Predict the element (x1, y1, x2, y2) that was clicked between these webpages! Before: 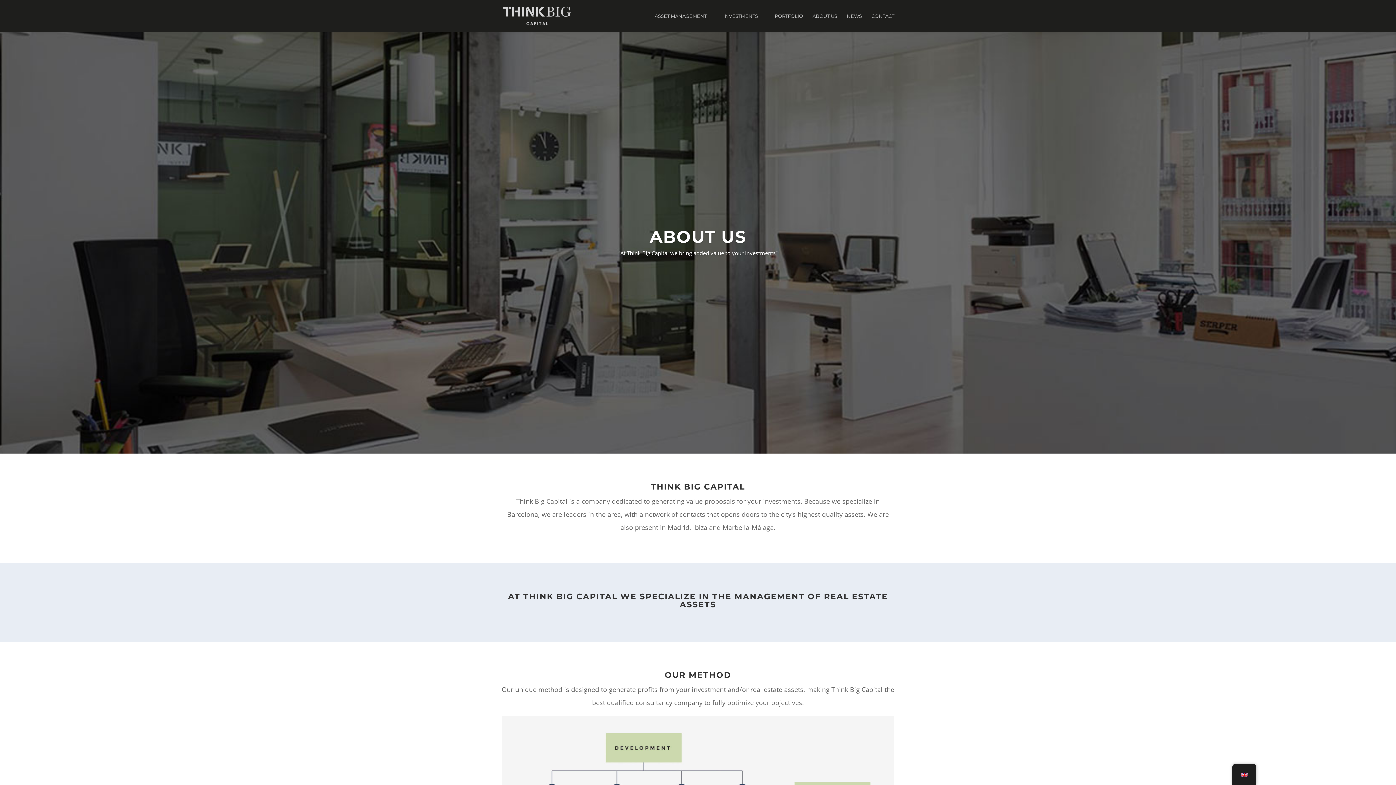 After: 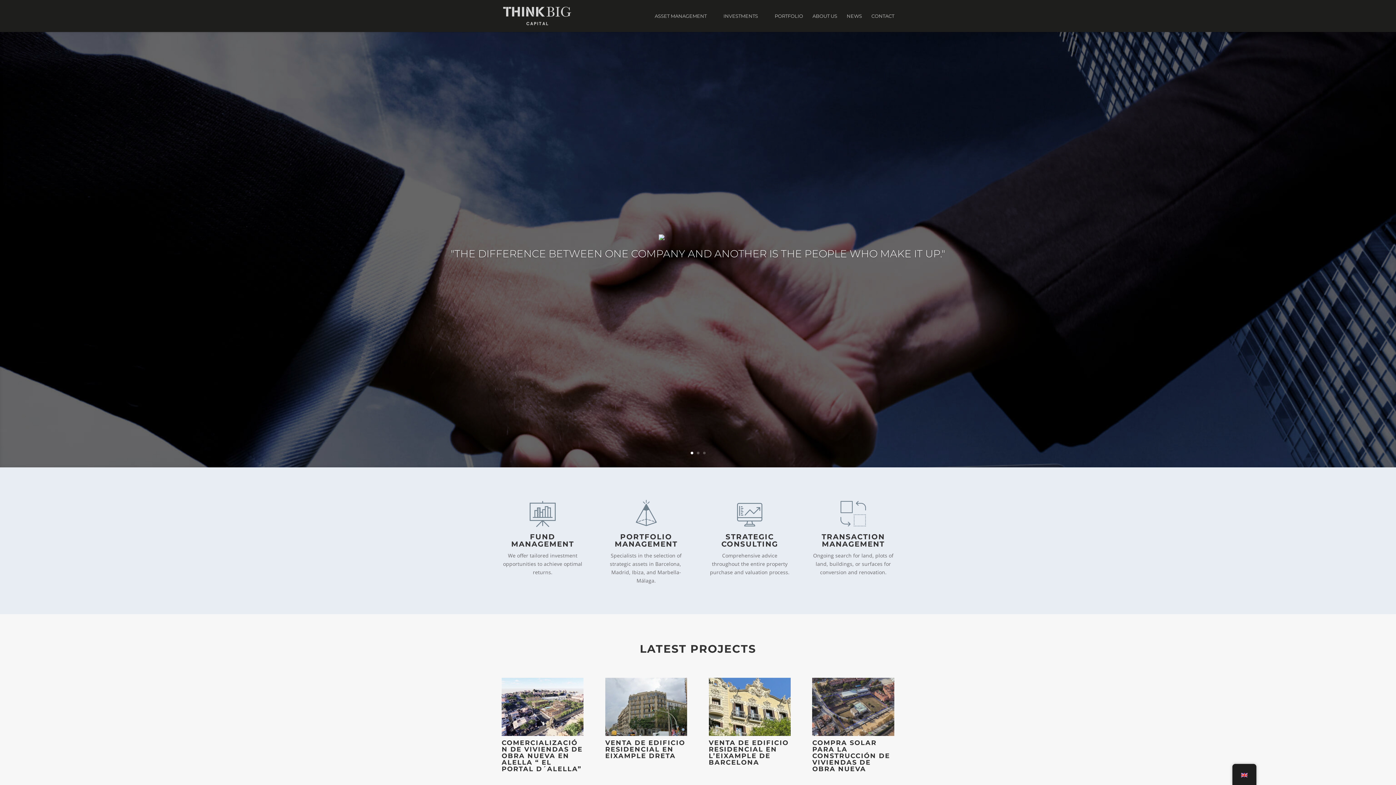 Action: bbox: (503, 12, 571, 18)